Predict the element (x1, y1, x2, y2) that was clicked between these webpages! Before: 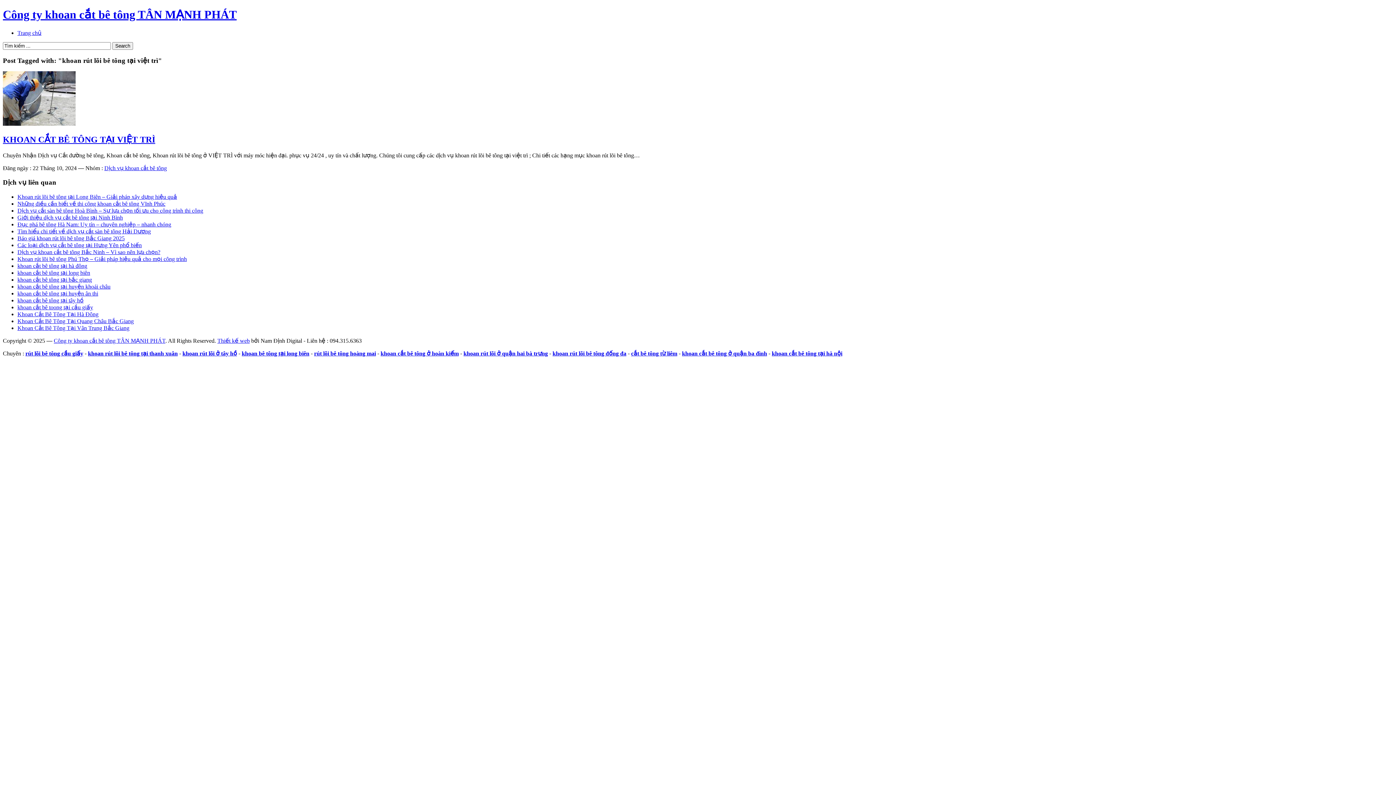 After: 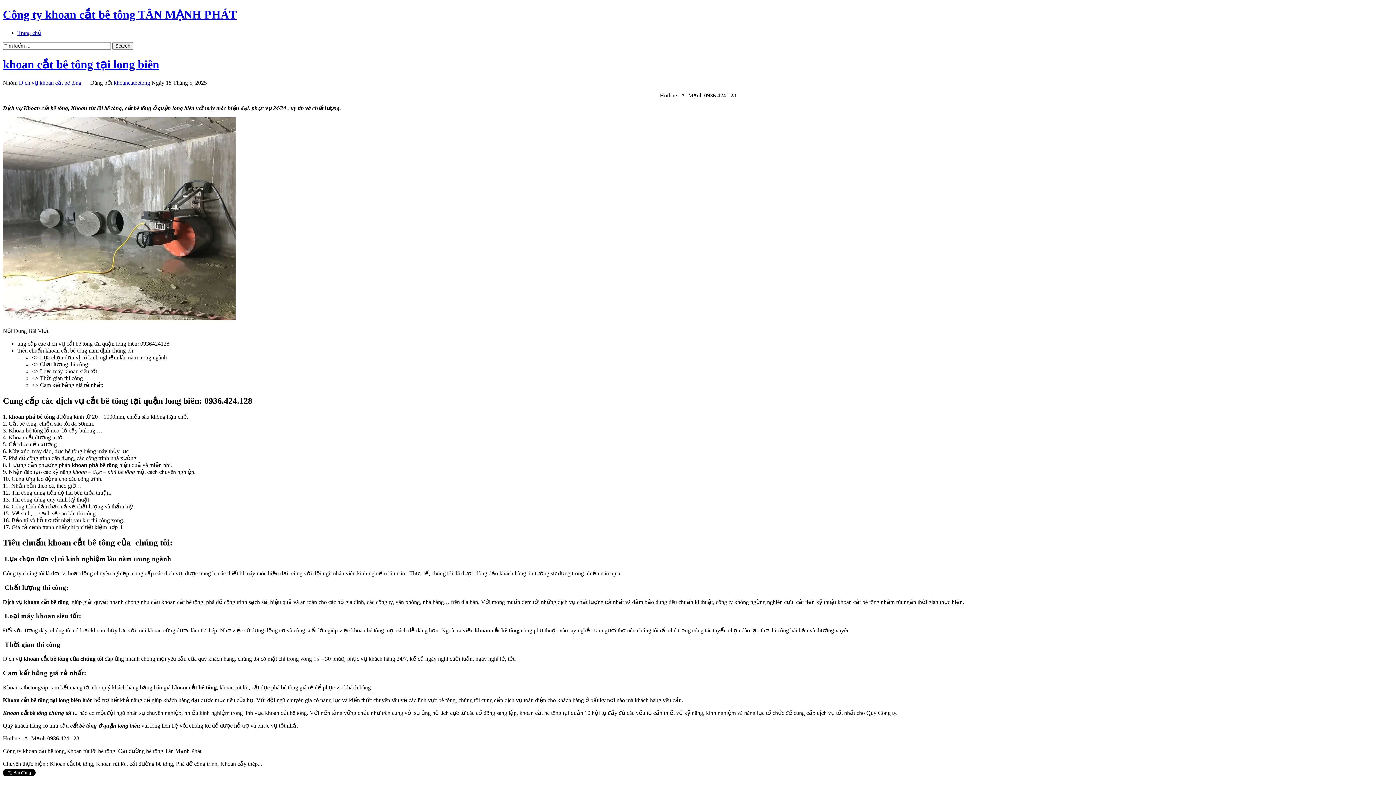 Action: bbox: (17, 269, 90, 275) label: khoan cắt bê tông tại long biên